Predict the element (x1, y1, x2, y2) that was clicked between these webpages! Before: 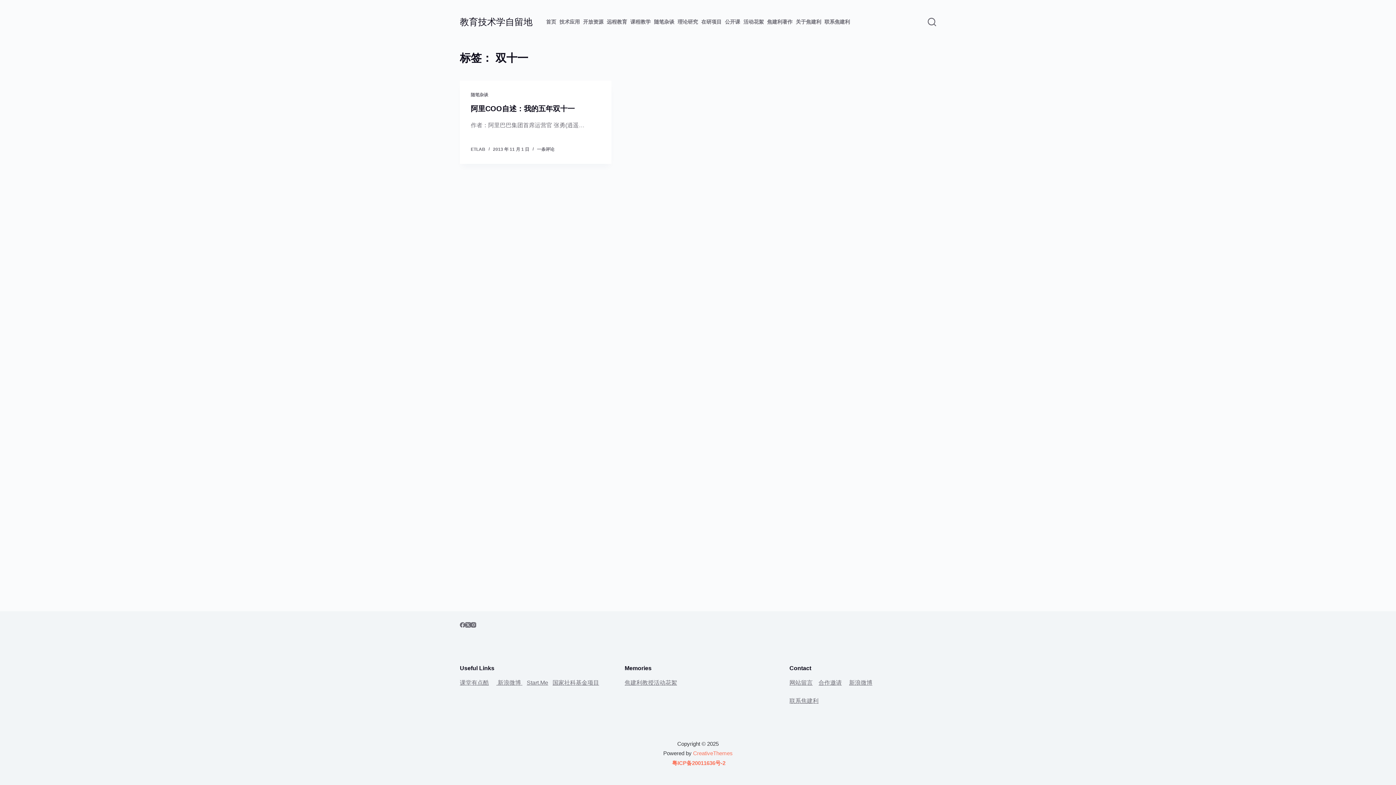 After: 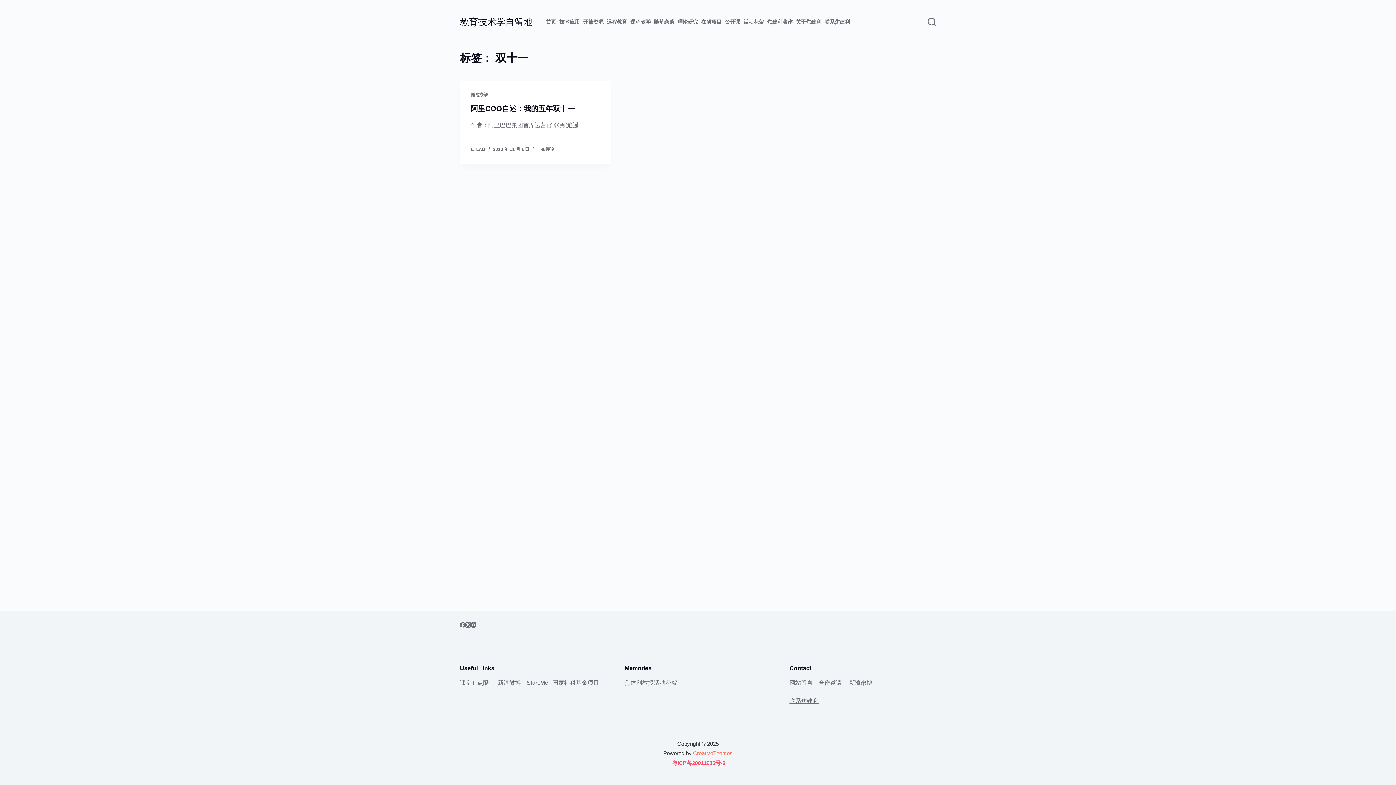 Action: label:  粤ICP备20011636号-2 bbox: (670, 760, 725, 766)